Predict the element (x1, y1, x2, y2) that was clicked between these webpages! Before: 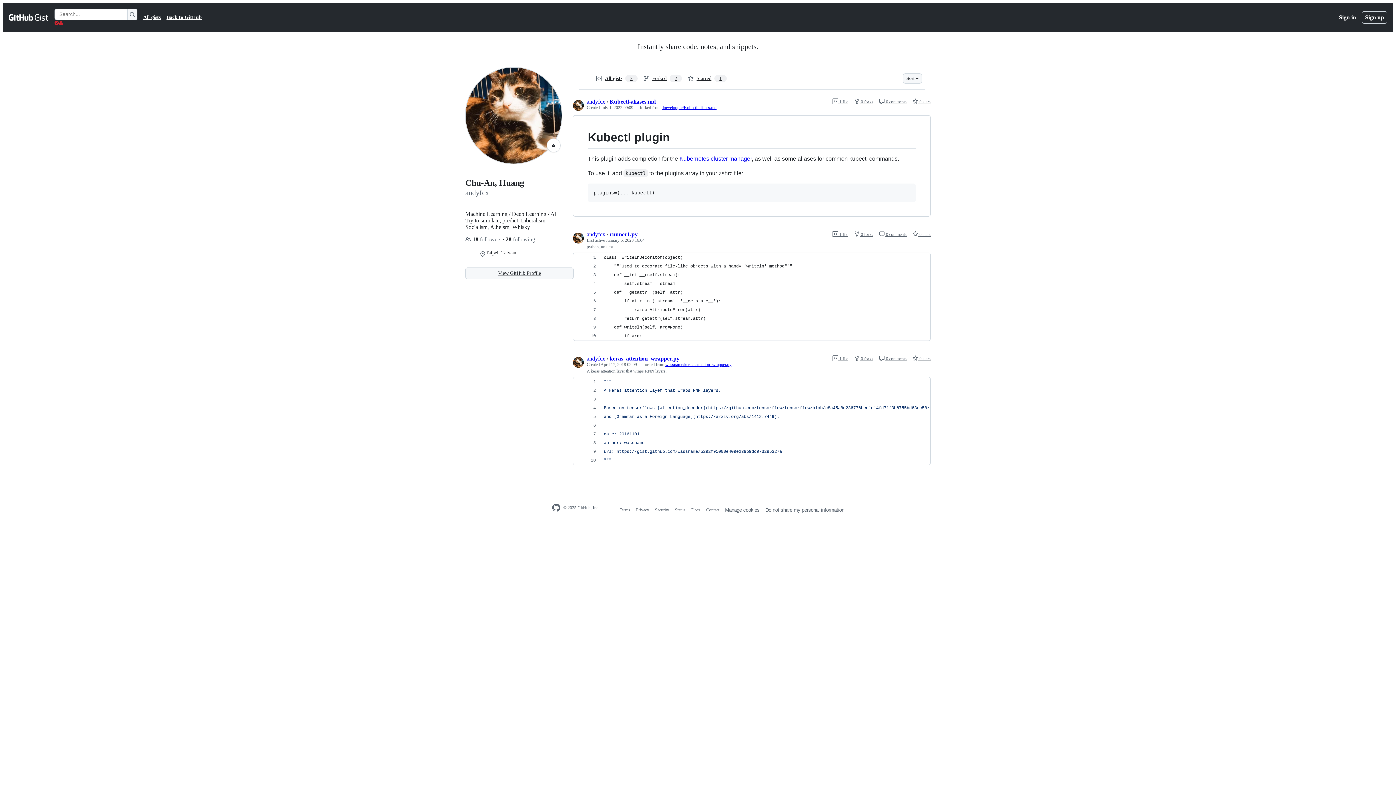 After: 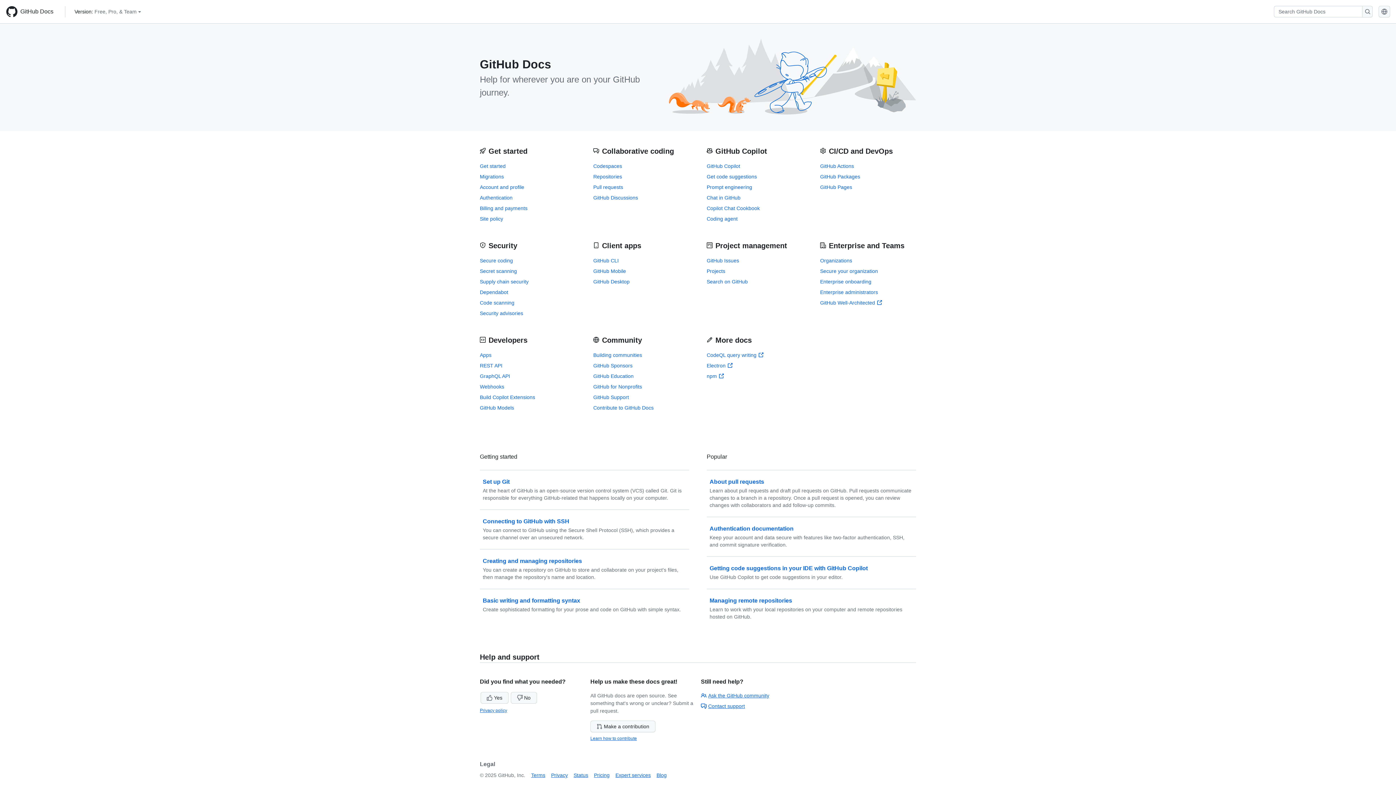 Action: bbox: (691, 507, 700, 512) label: Docs